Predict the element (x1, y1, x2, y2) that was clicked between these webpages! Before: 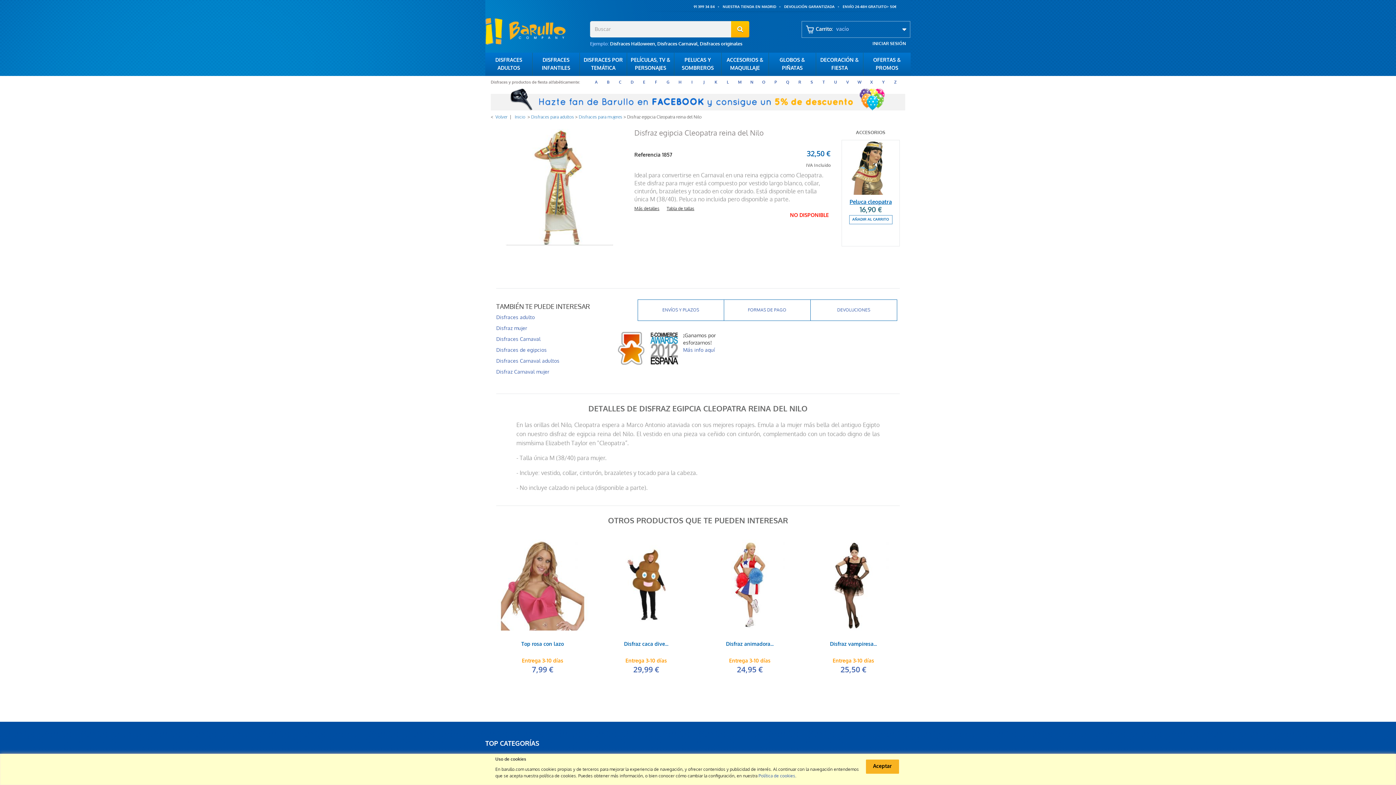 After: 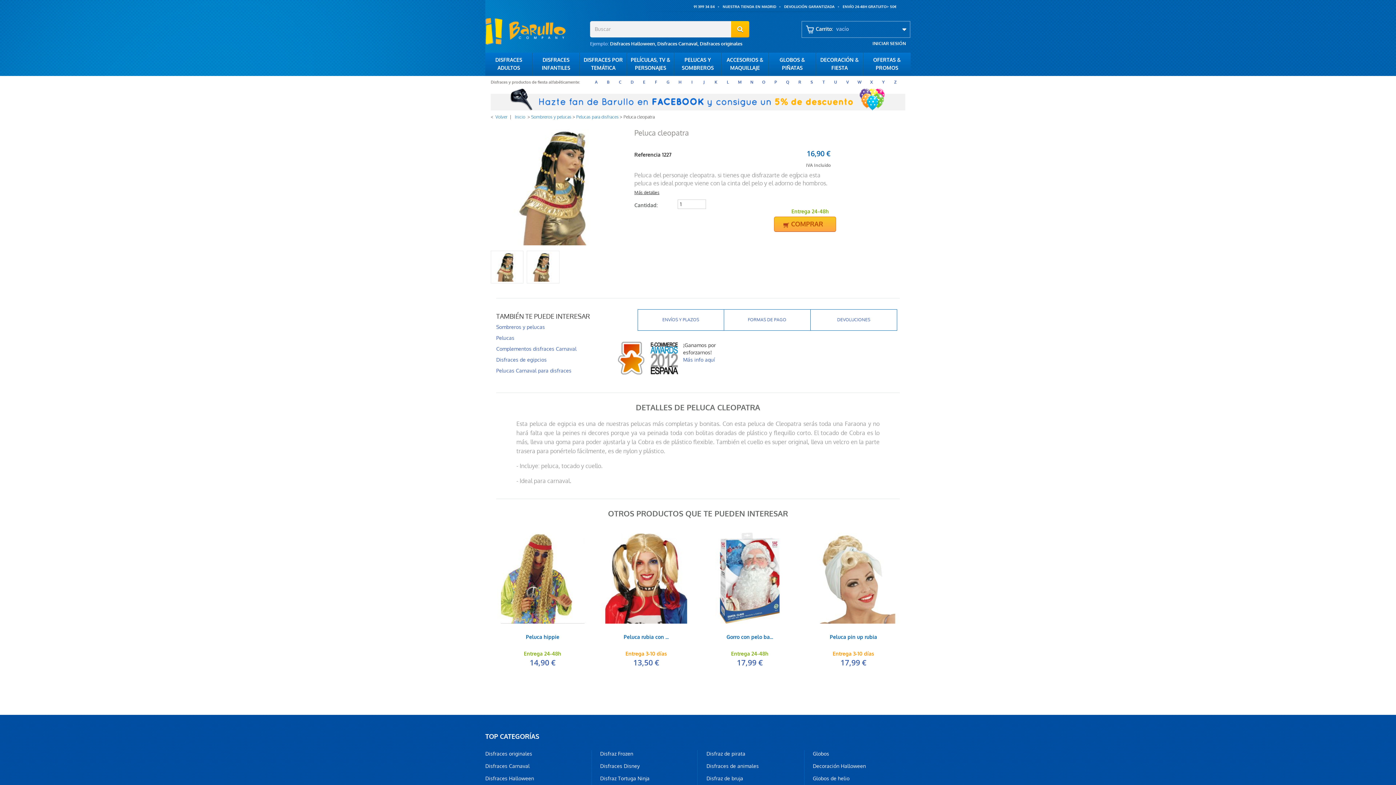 Action: label: Peluca cleopatra bbox: (849, 198, 892, 205)